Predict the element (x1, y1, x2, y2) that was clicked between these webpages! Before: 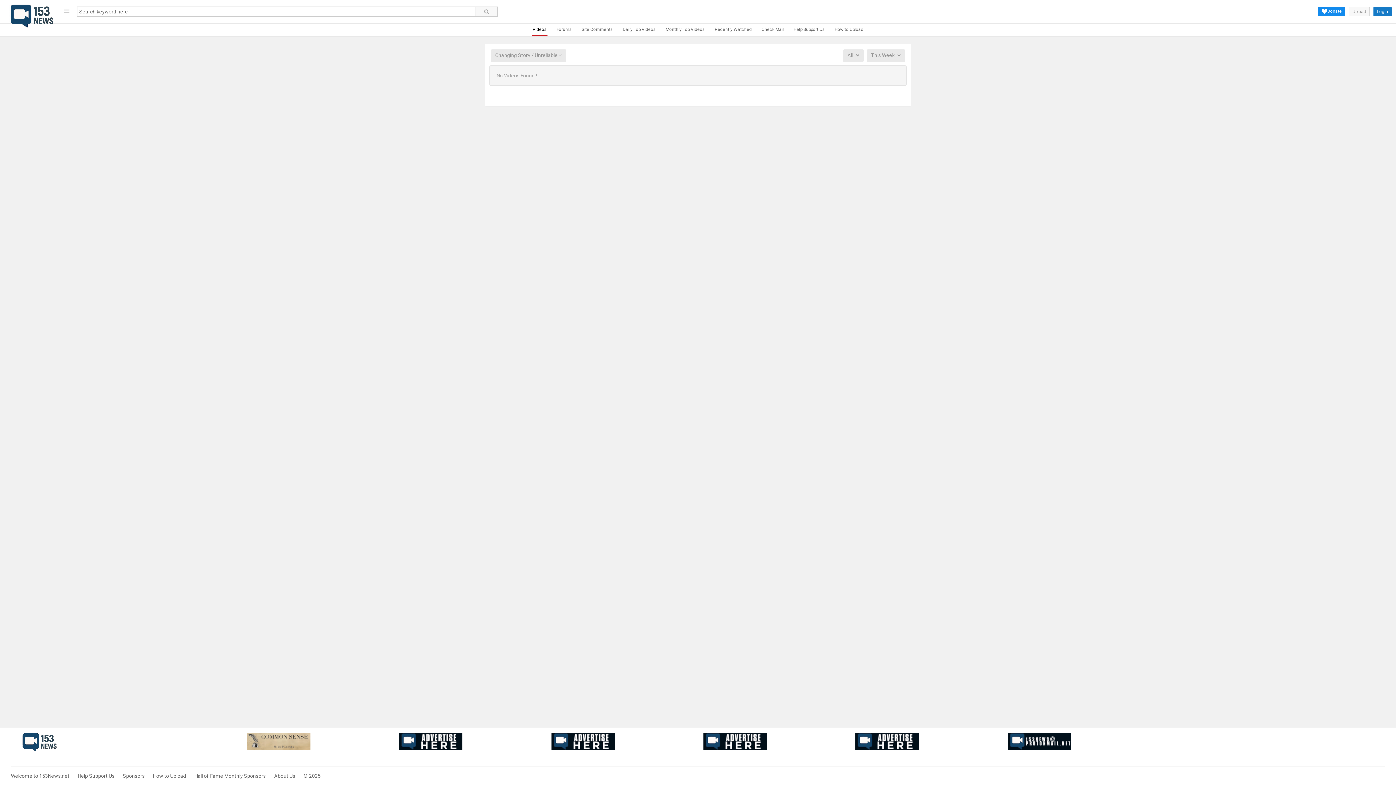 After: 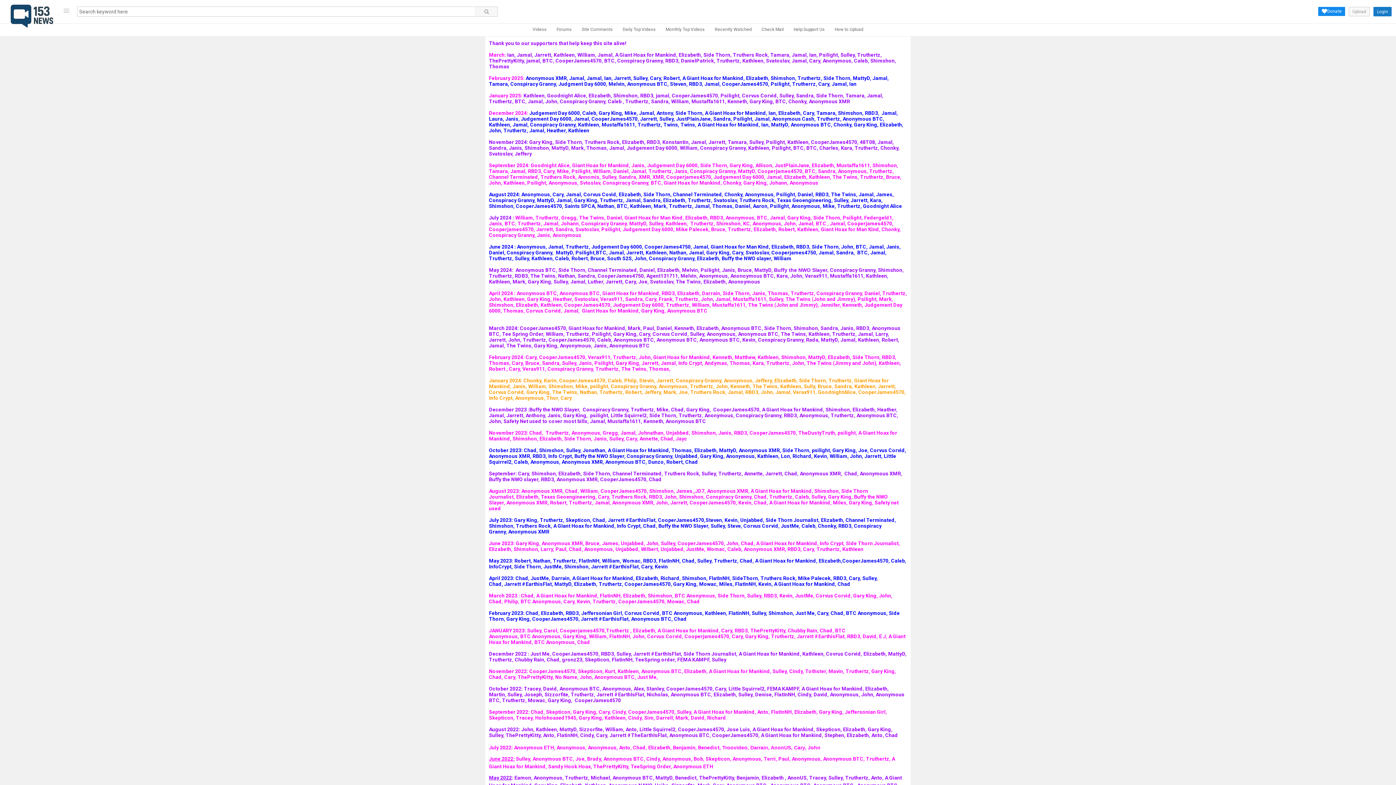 Action: label: Hall of Fame Monthly Sponsors bbox: (194, 773, 265, 779)